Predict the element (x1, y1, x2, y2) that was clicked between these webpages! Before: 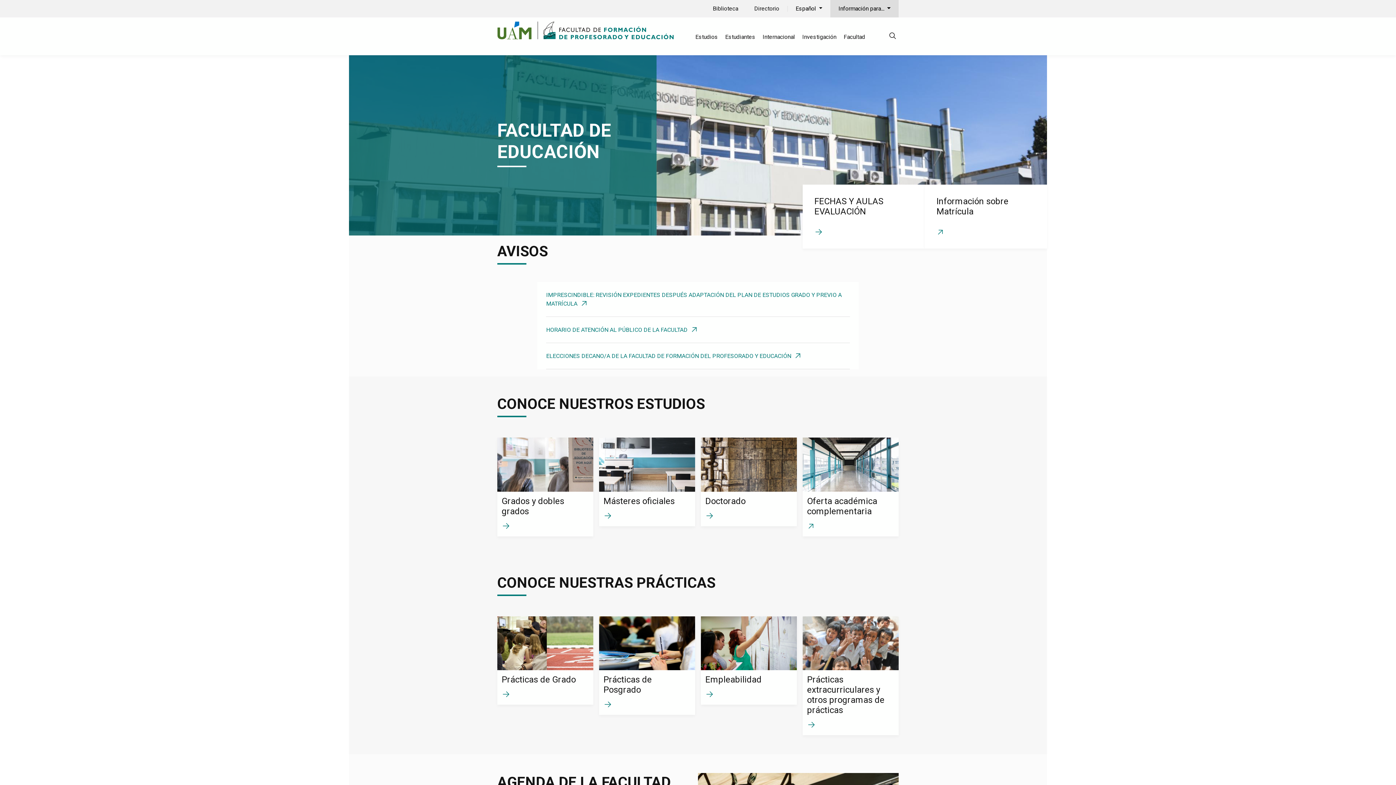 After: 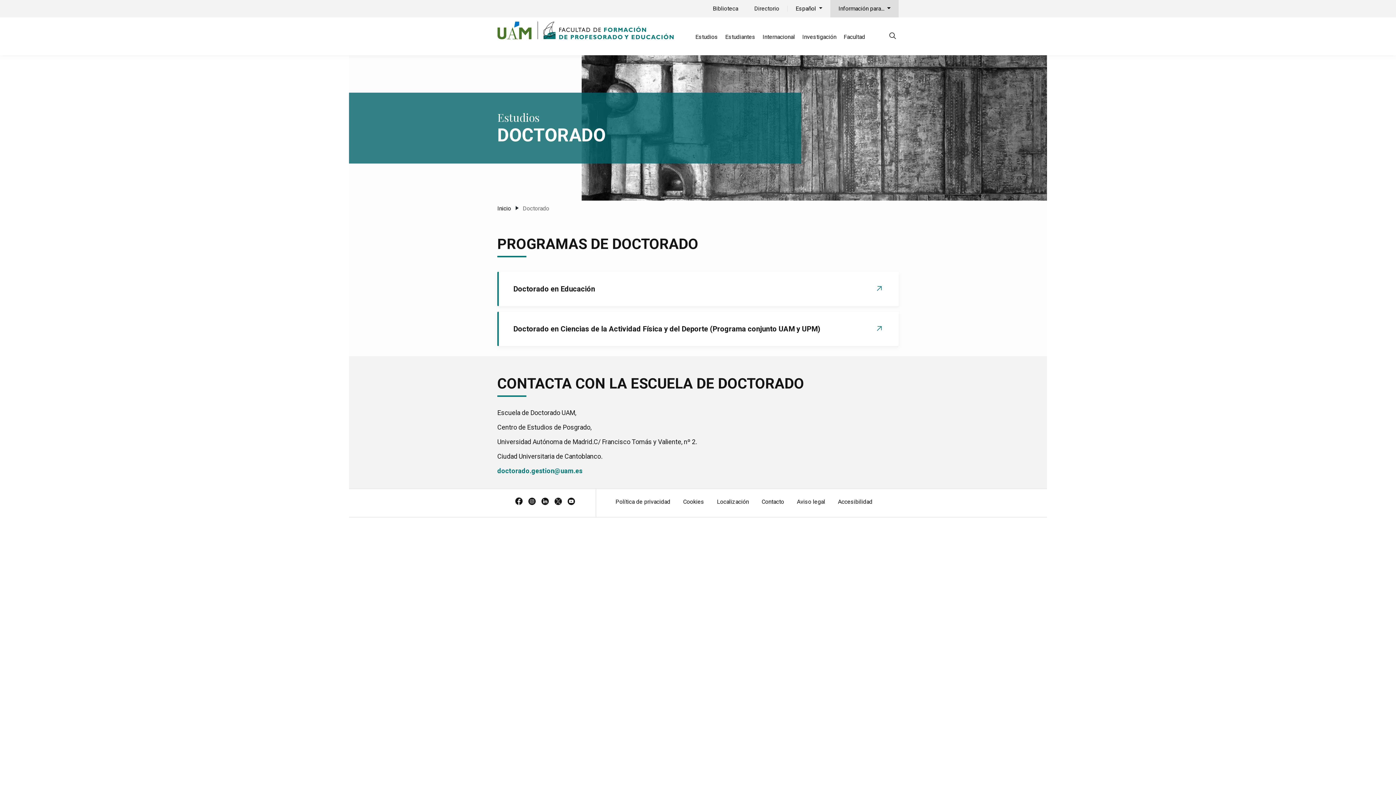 Action: bbox: (701, 437, 797, 526) label: Doctorado